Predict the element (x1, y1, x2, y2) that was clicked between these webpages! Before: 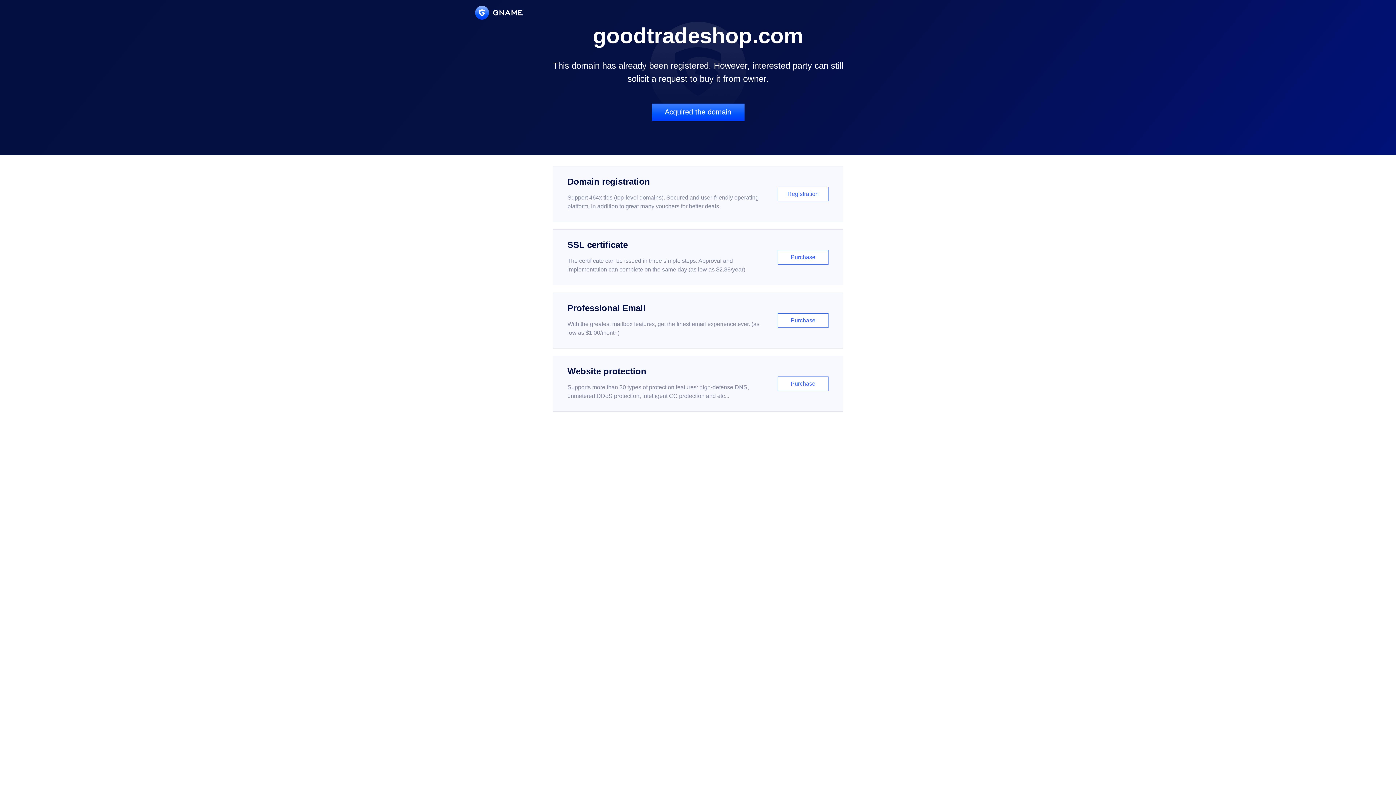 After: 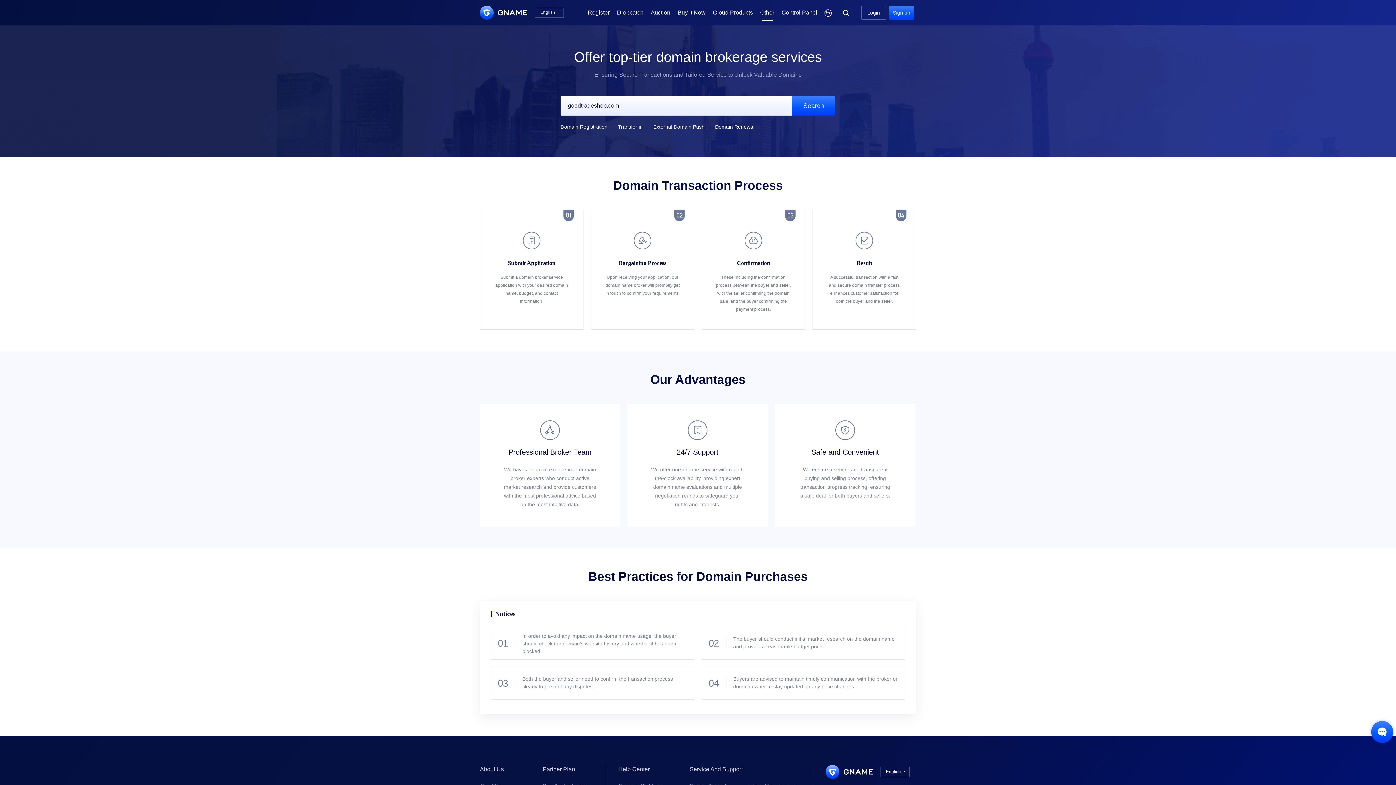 Action: label: Acquired the domain bbox: (651, 103, 744, 121)